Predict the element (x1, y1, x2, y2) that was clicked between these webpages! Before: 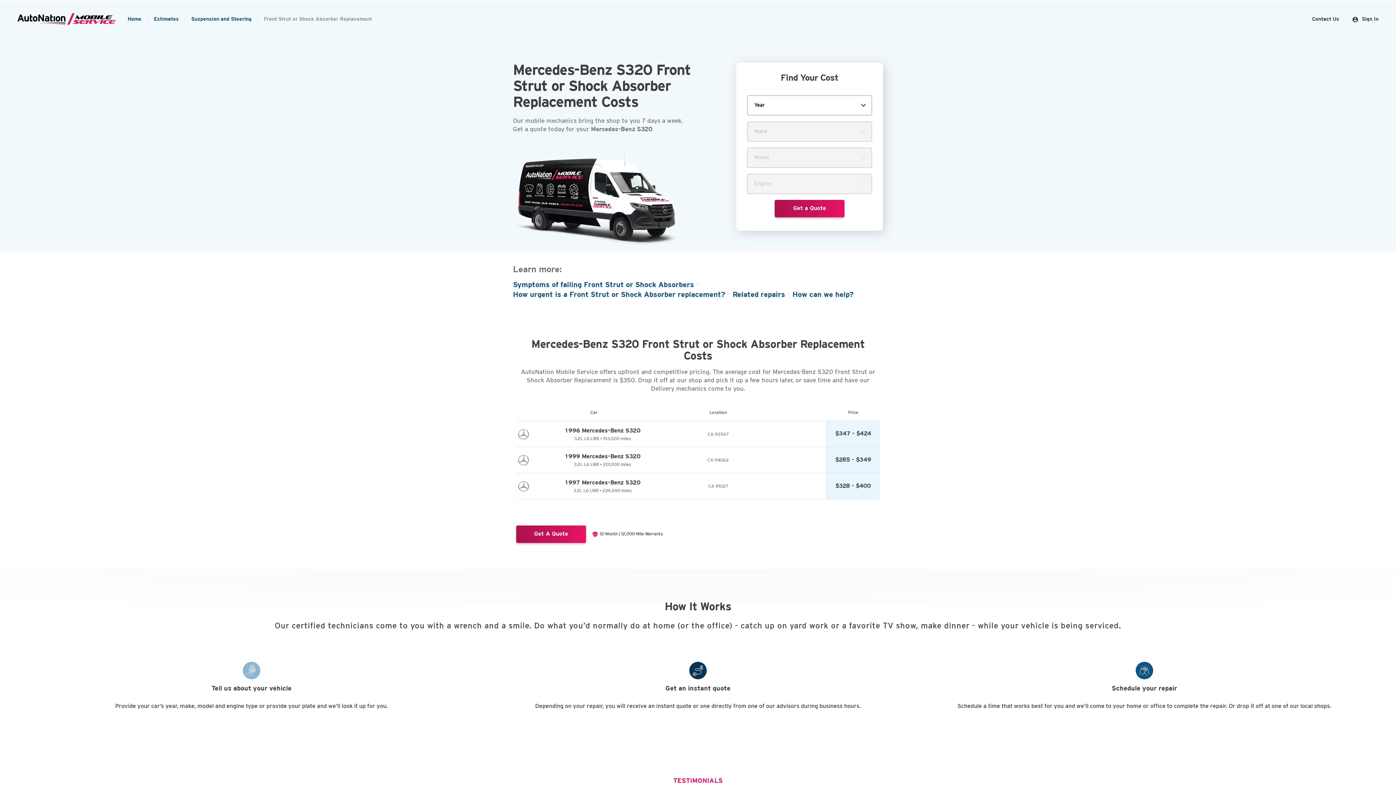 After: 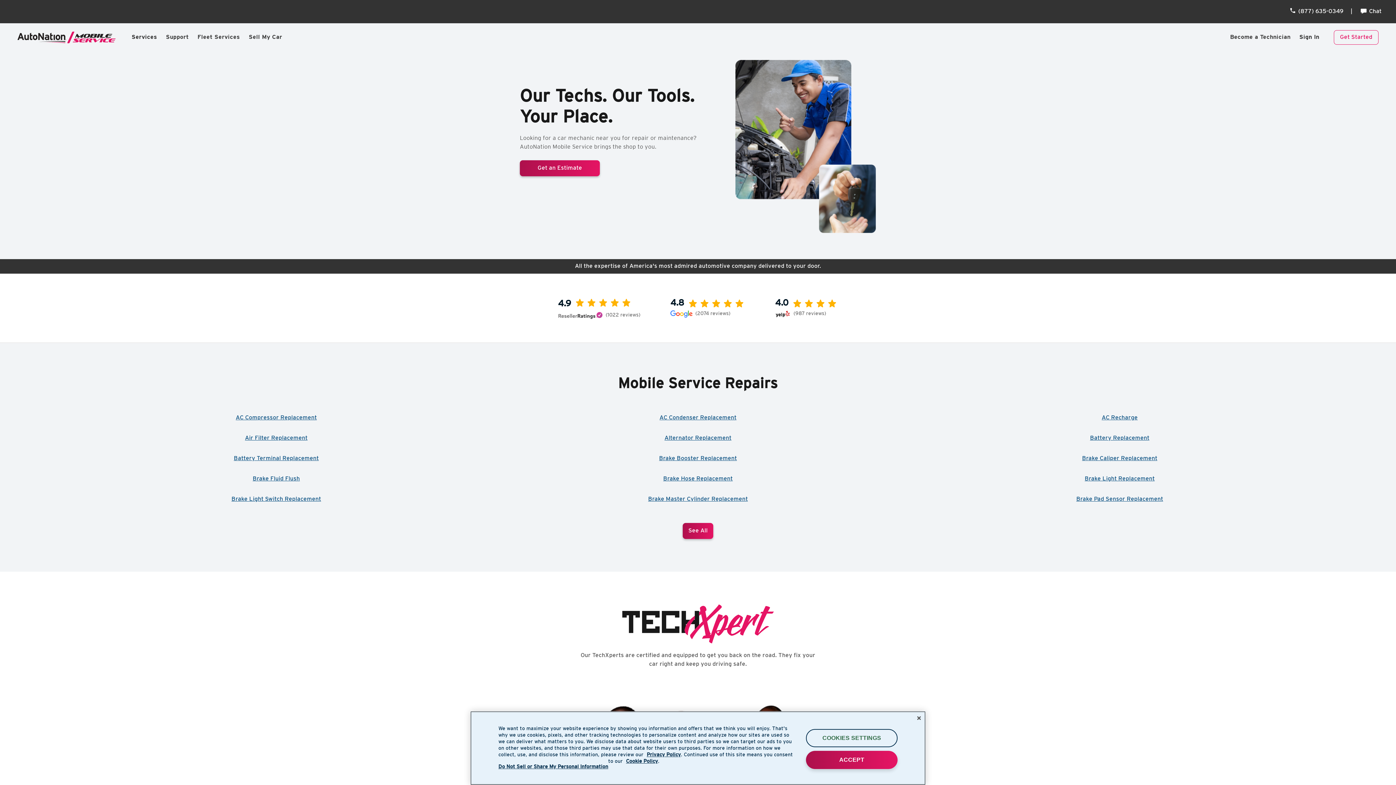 Action: label: Home bbox: (127, 17, 141, 22)